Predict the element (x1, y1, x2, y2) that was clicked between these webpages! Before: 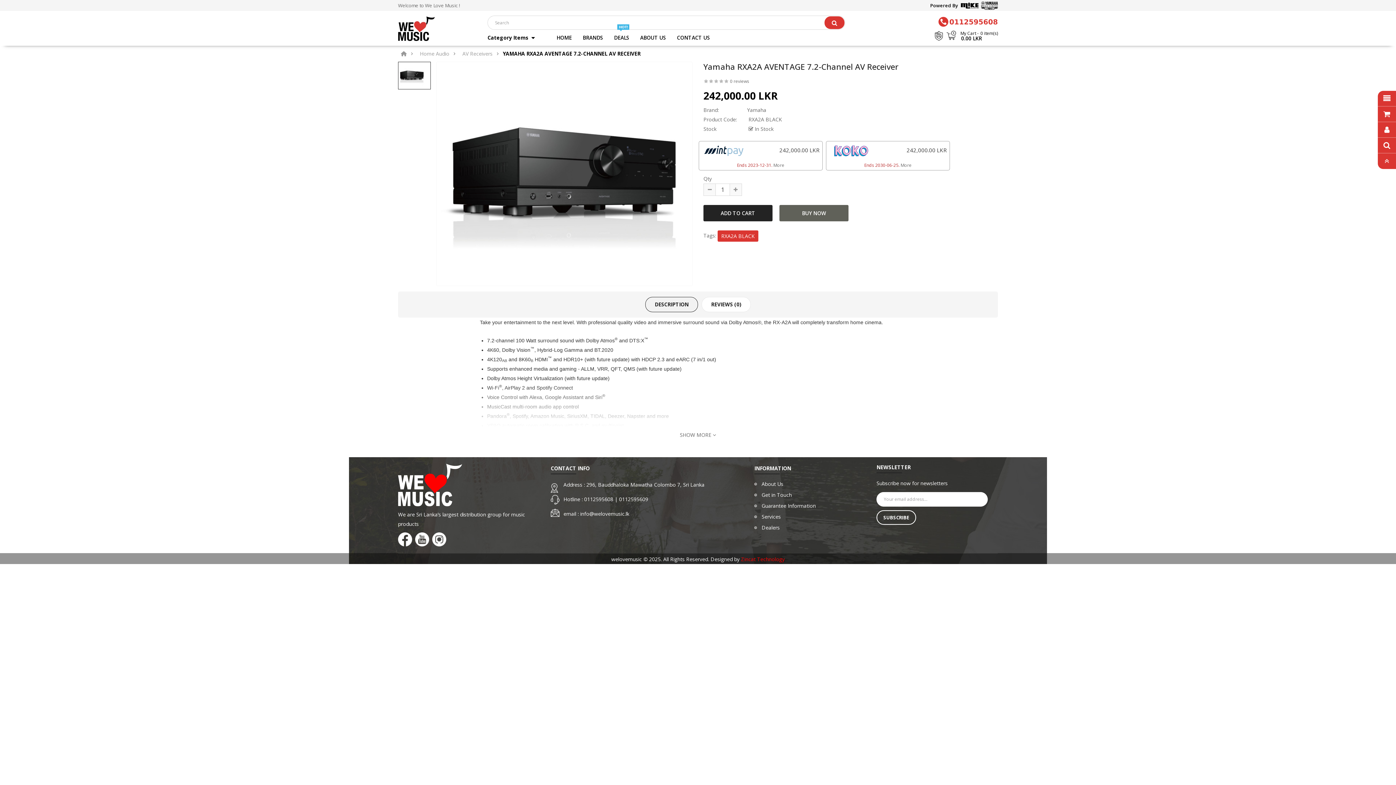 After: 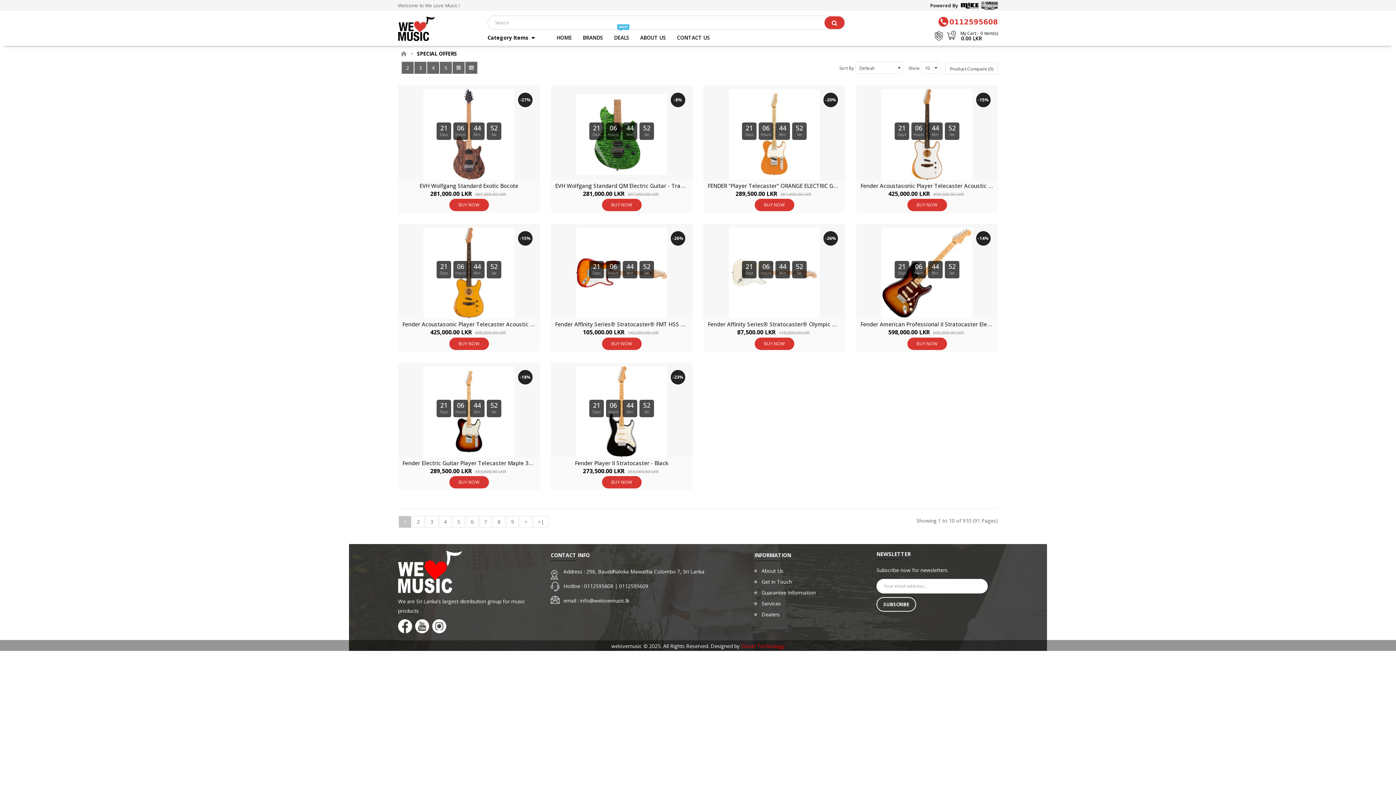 Action: label: DEALS bbox: (614, 29, 629, 45)